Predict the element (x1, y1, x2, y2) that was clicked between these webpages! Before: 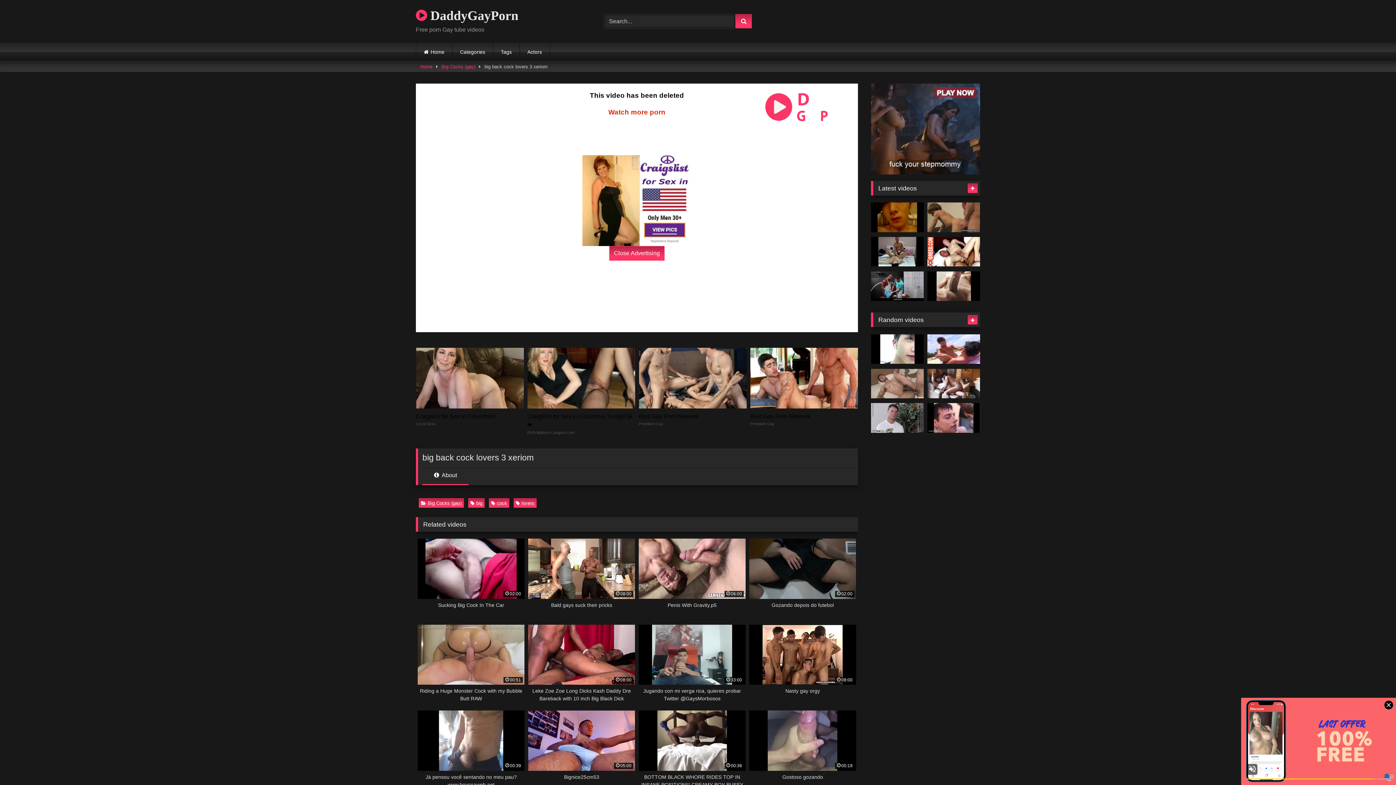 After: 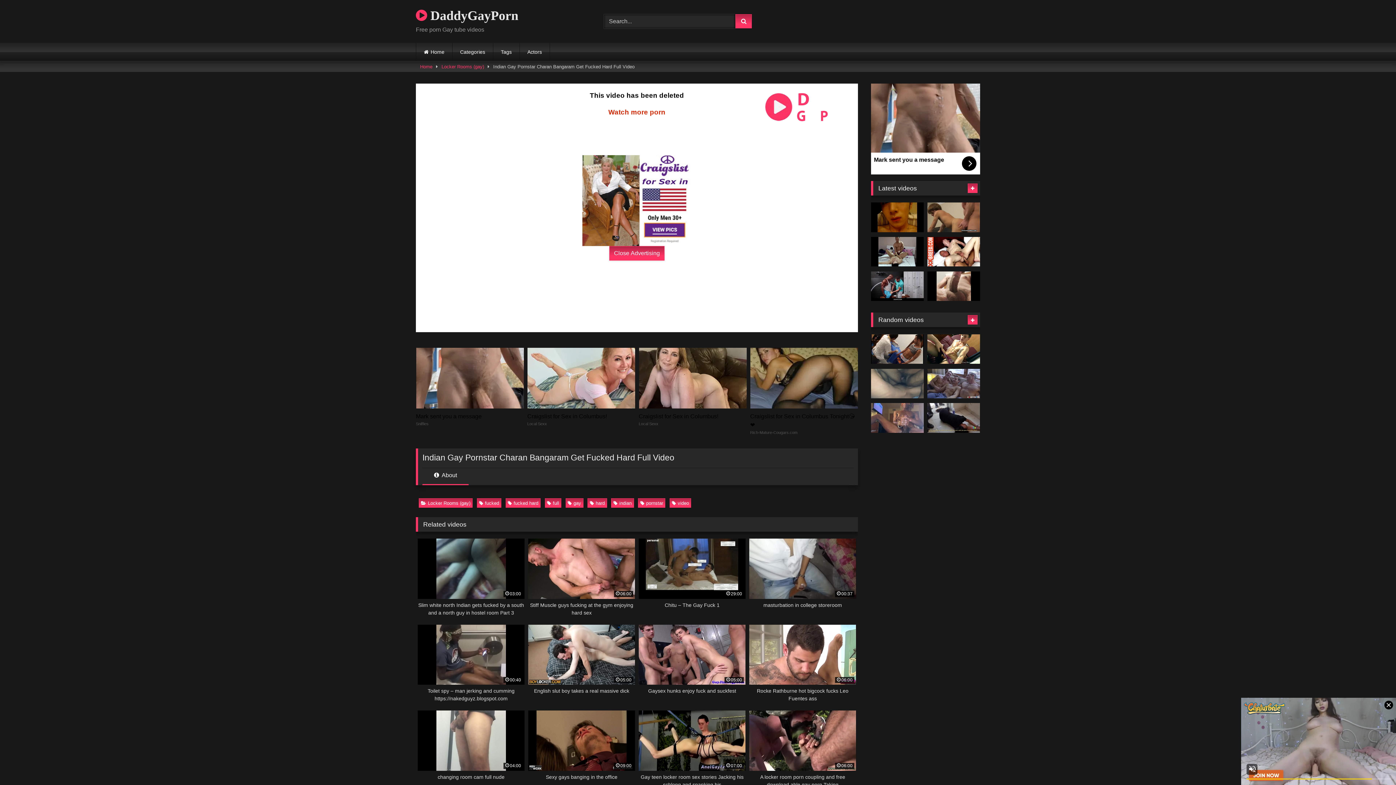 Action: bbox: (927, 368, 980, 398)